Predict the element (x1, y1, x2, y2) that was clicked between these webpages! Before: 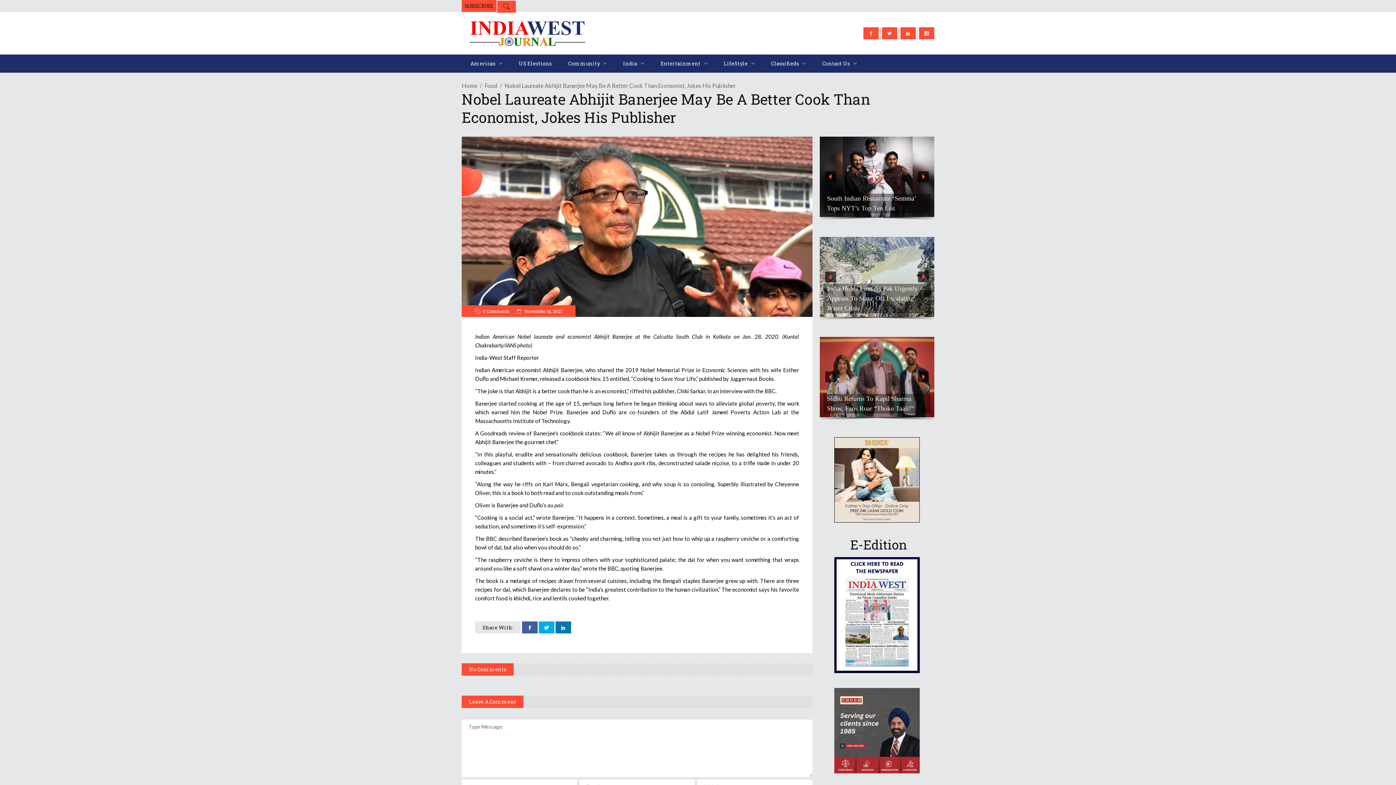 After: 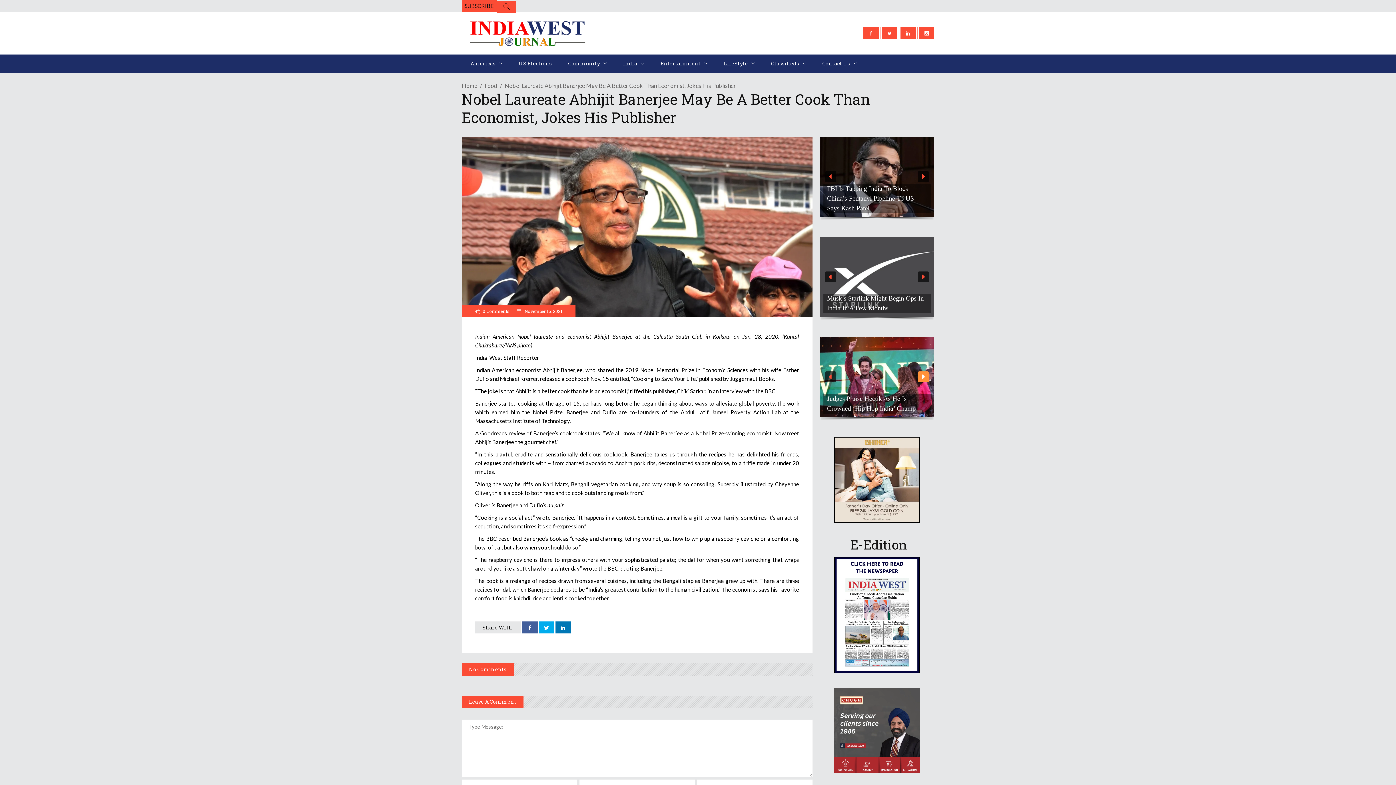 Action: bbox: (918, 371, 929, 382) label: next arrow